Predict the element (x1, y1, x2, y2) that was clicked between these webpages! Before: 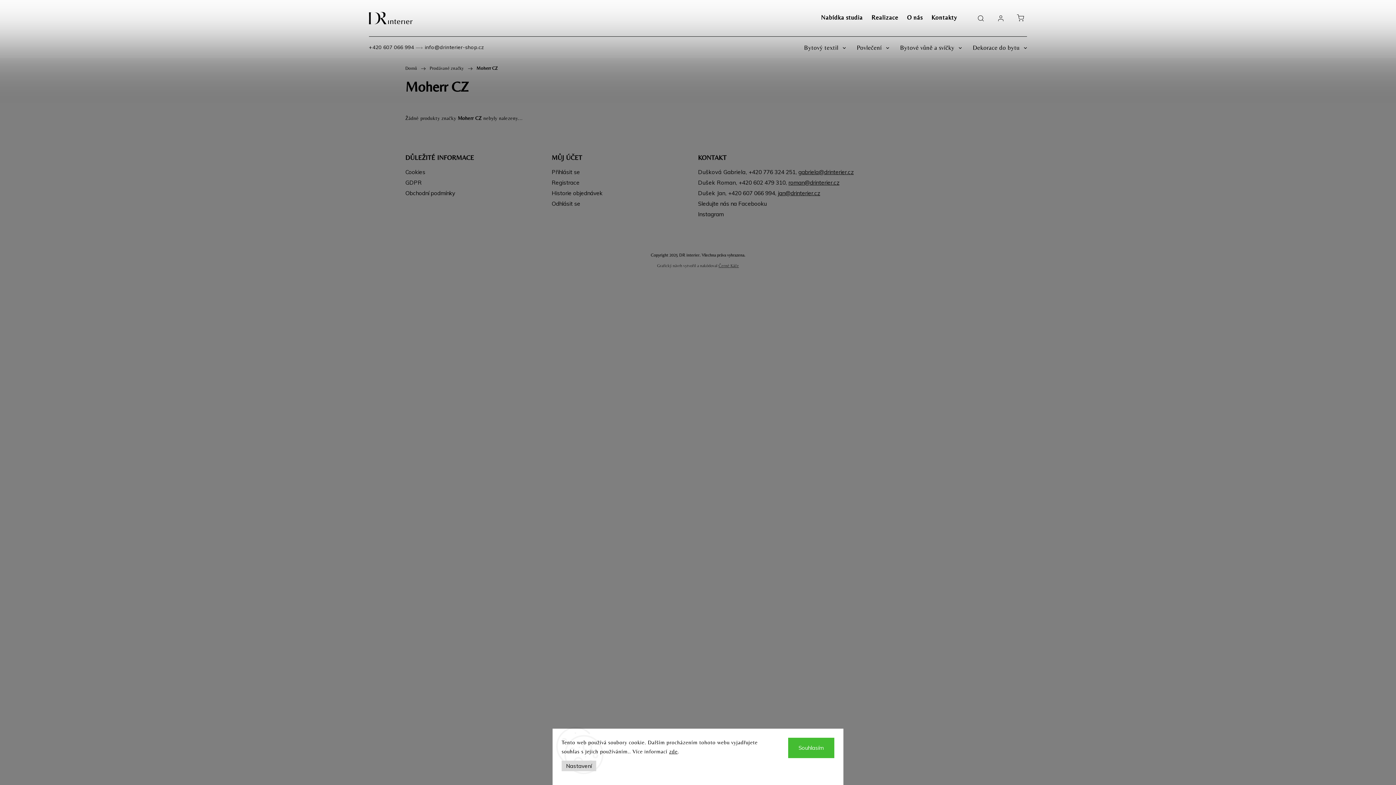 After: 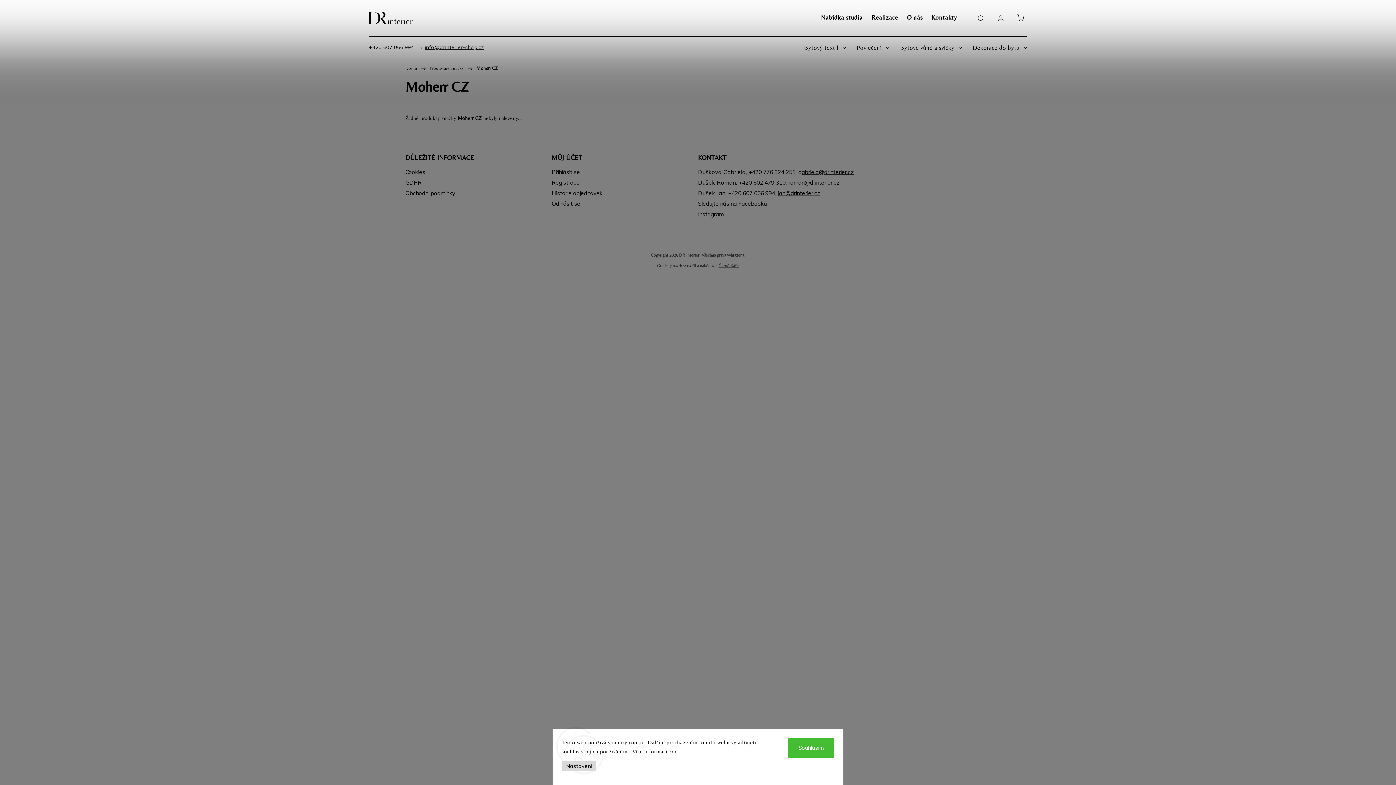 Action: label: info@drinterier-shop.cz bbox: (424, 44, 484, 50)